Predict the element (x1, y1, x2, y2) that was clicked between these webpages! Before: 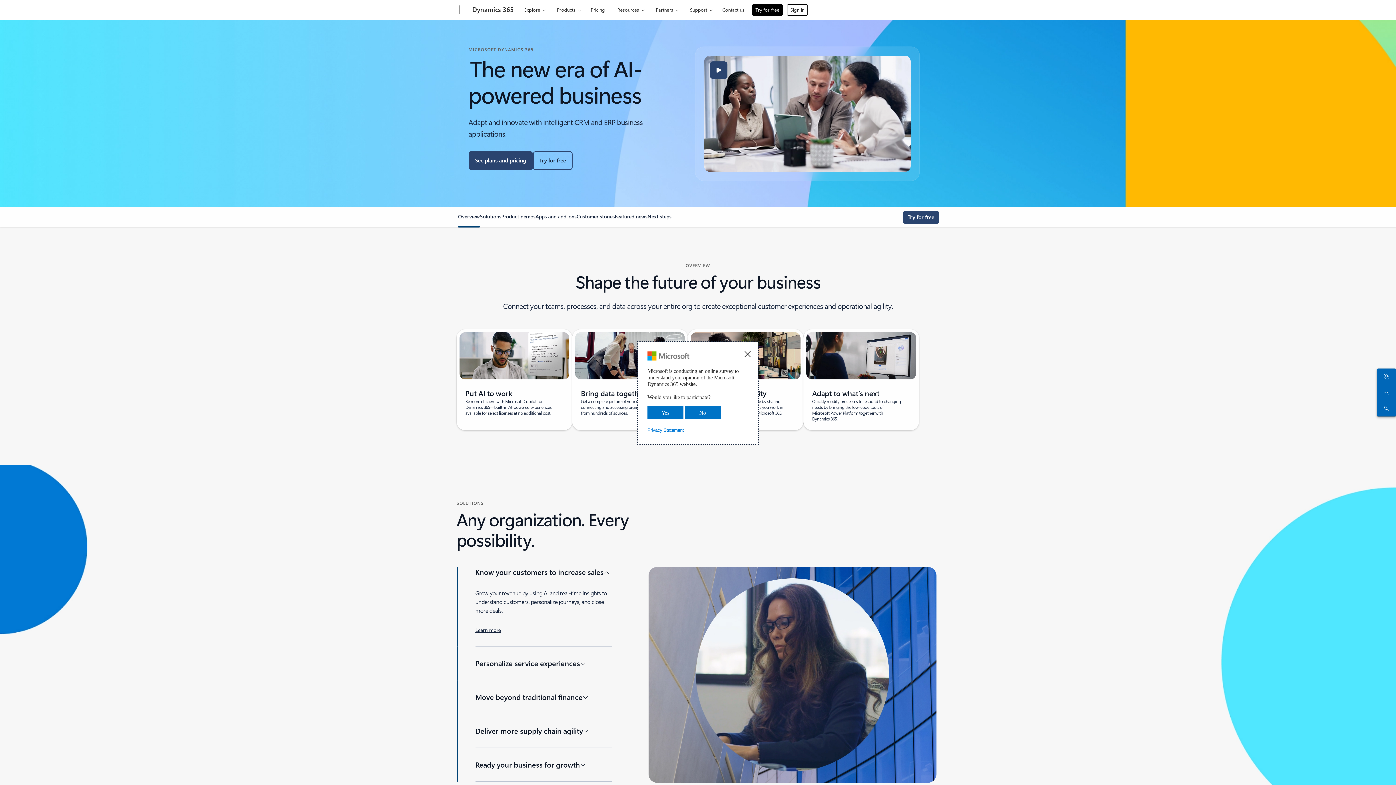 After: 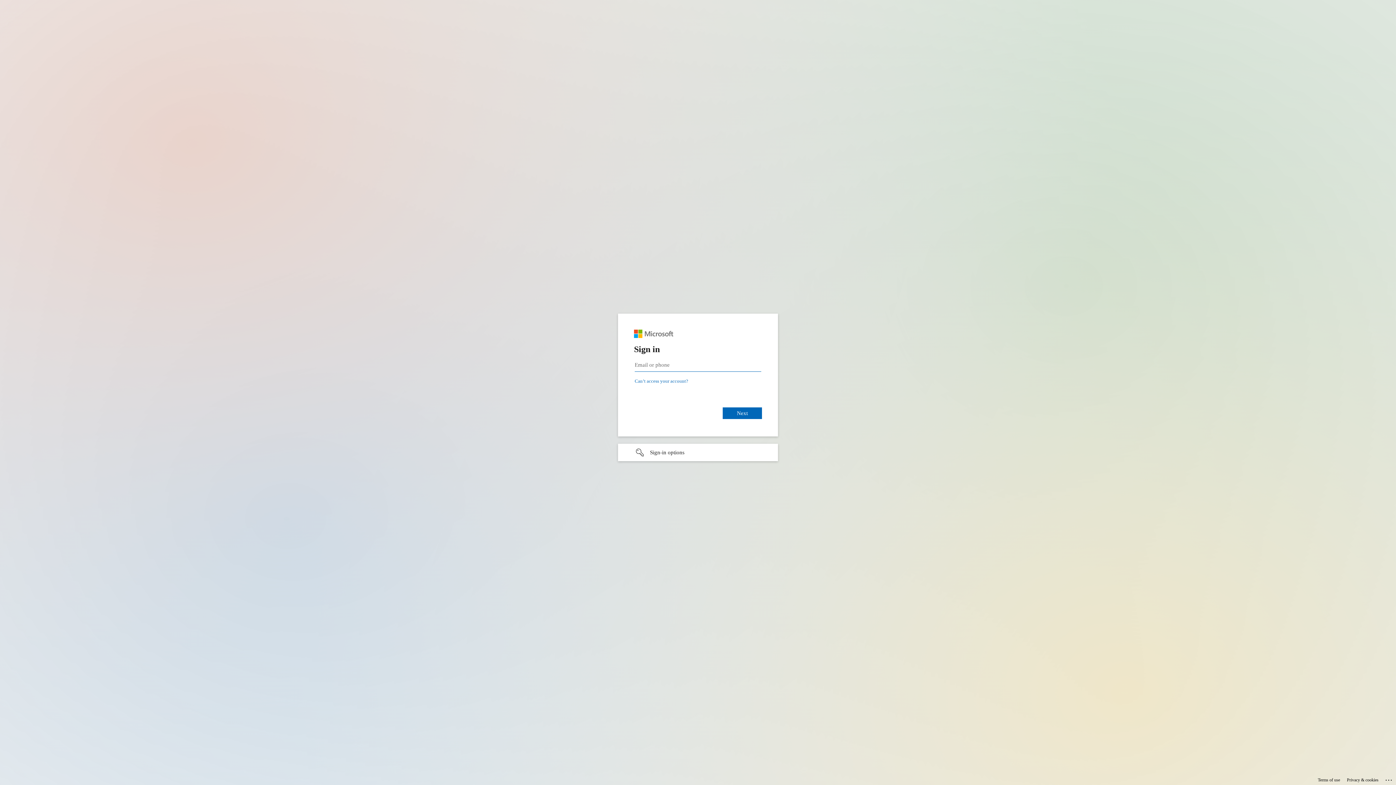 Action: label: Sign in bbox: (787, 4, 808, 15)